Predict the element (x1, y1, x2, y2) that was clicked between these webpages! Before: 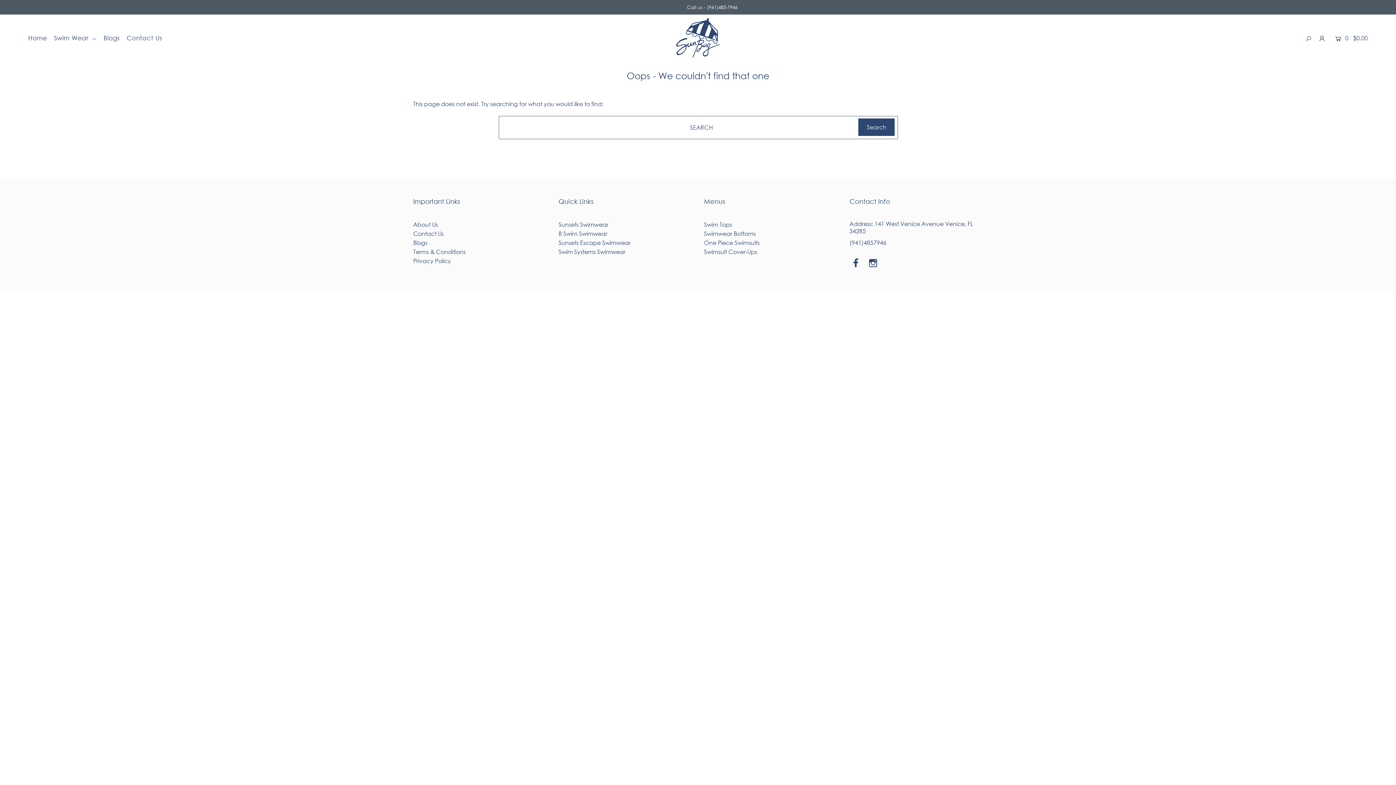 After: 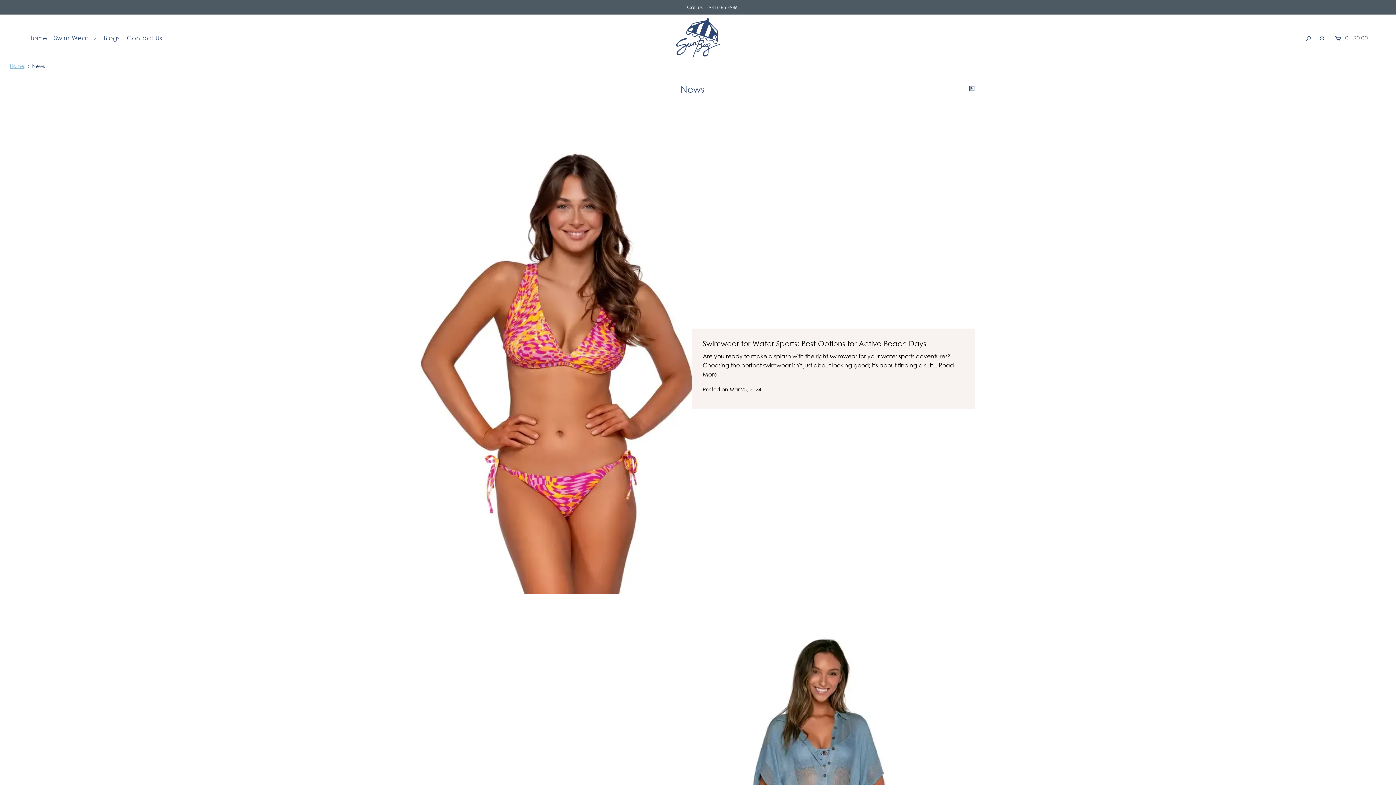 Action: bbox: (103, 34, 125, 41) label: Blogs